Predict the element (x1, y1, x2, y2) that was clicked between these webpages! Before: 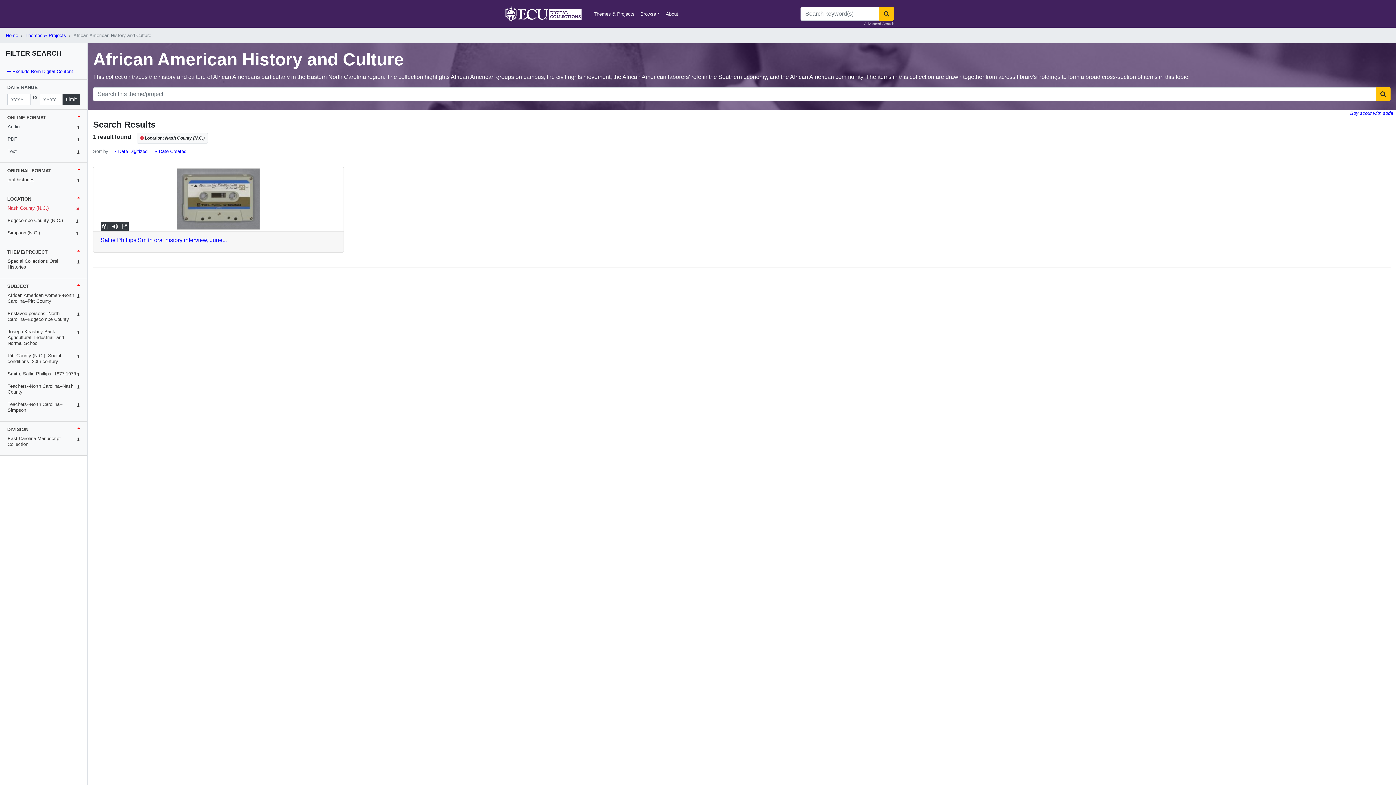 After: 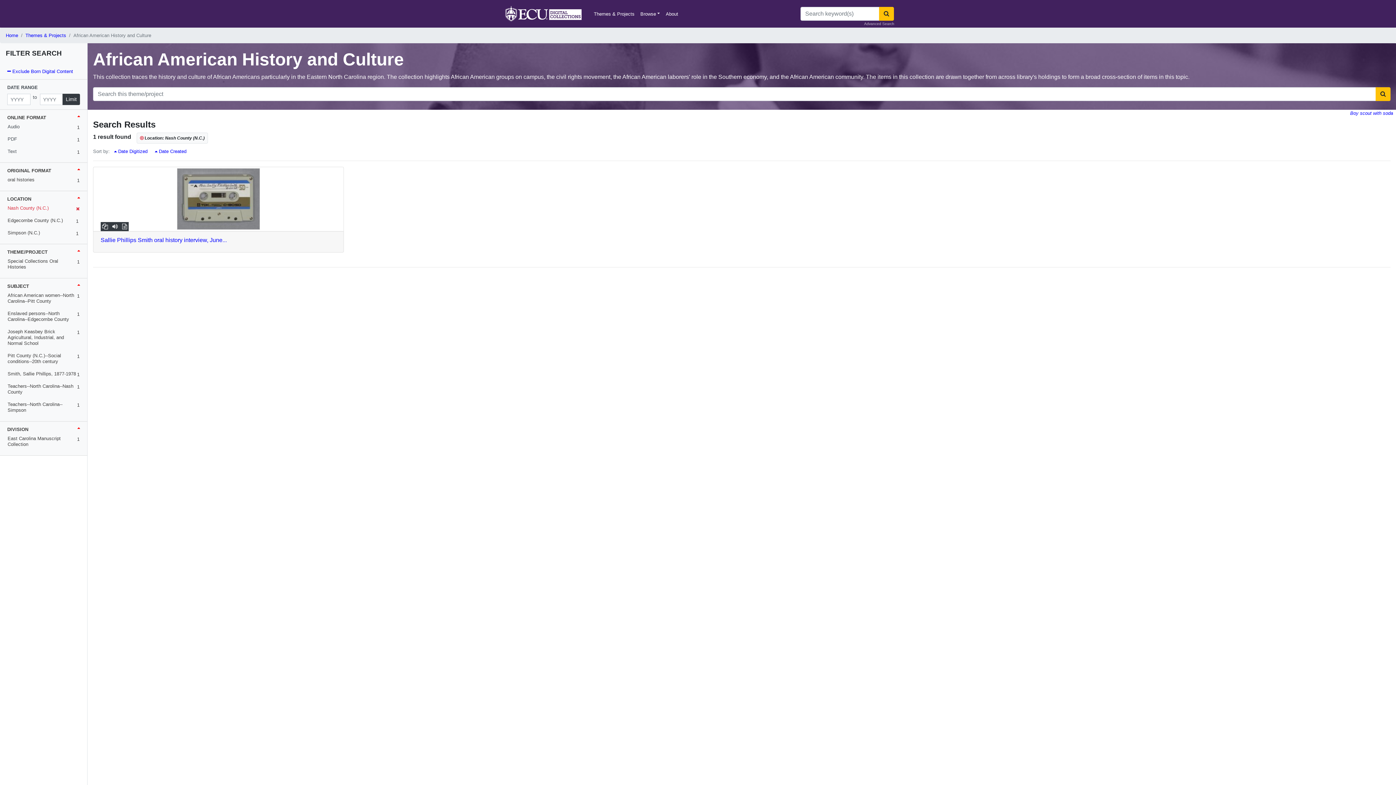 Action: label:  Date Digitized bbox: (114, 148, 147, 154)